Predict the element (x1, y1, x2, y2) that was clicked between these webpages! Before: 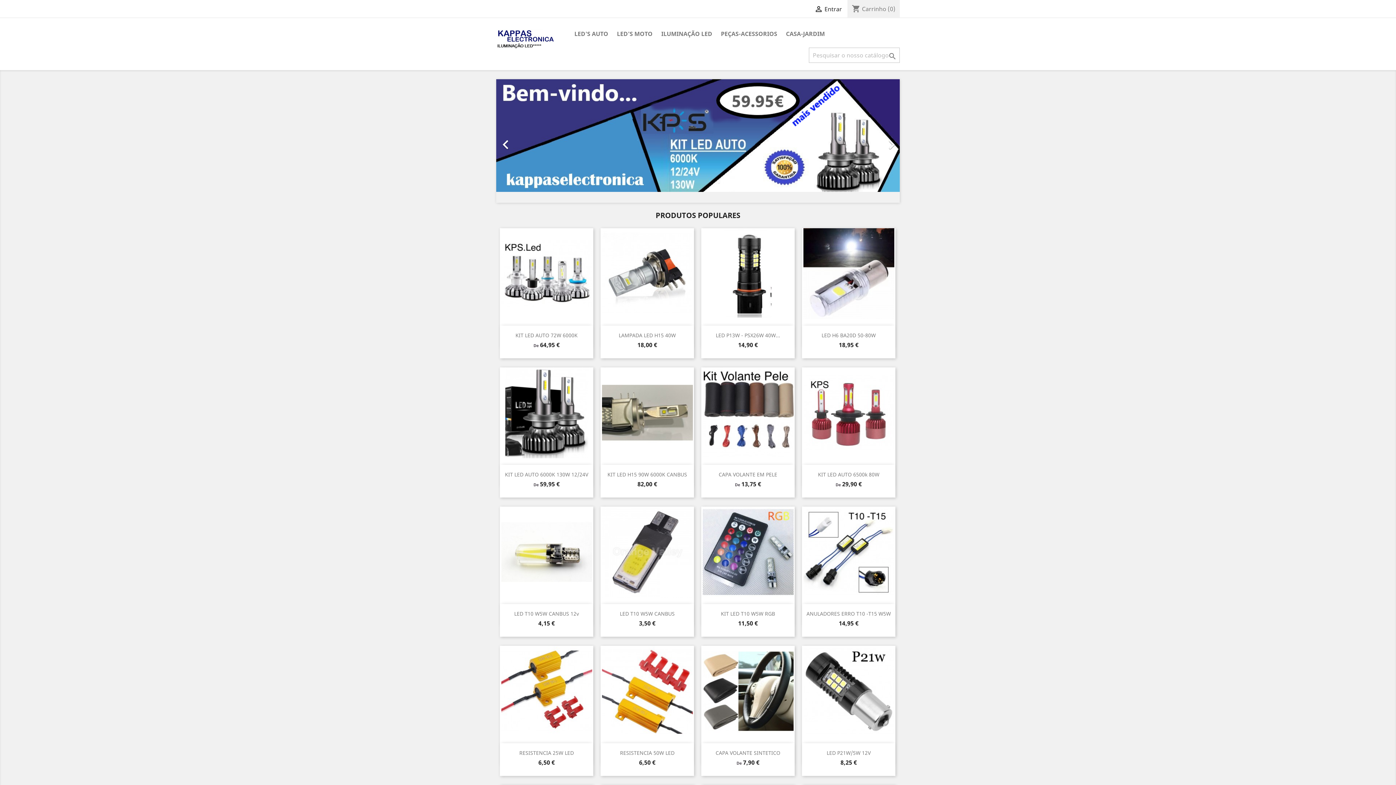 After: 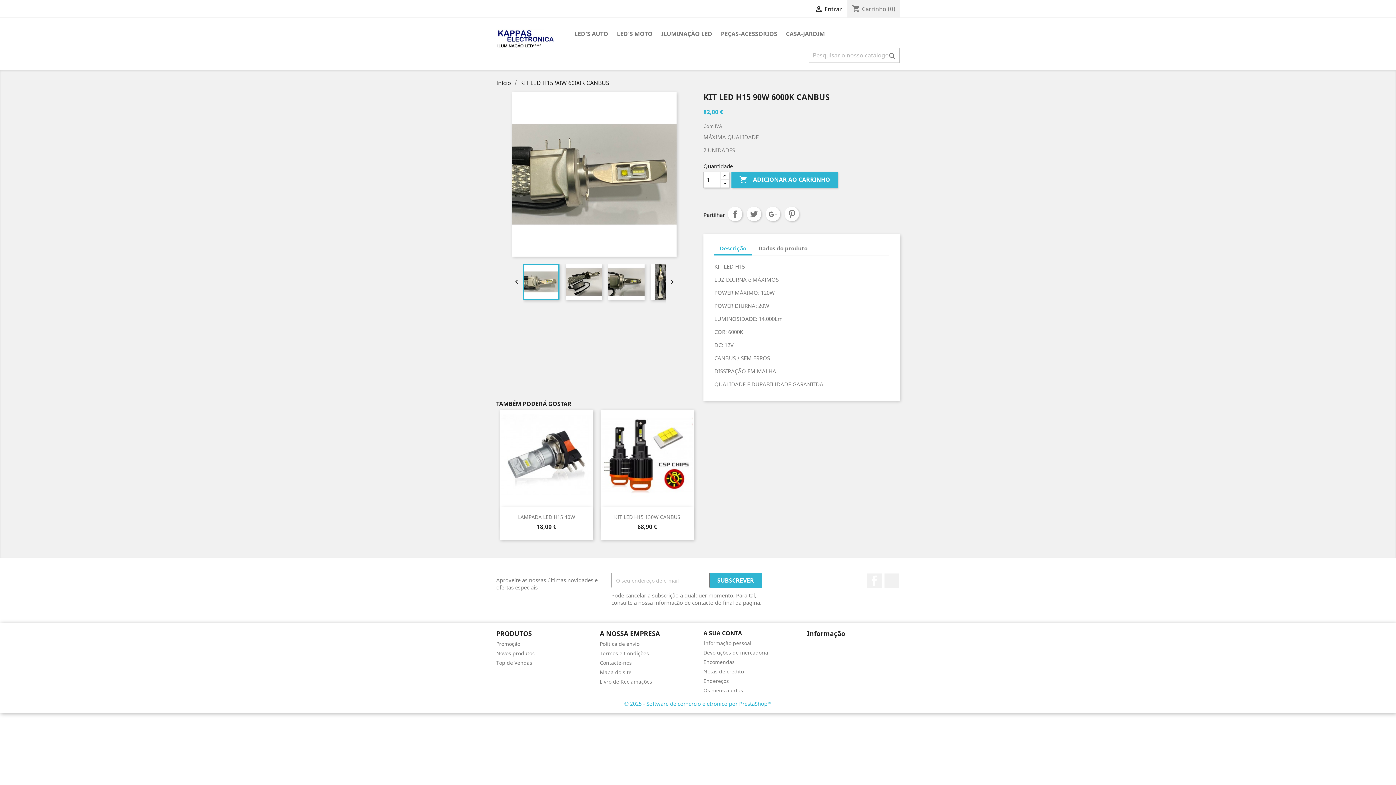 Action: label: KIT LED H15 90W 6000K CANBUS bbox: (607, 471, 687, 478)